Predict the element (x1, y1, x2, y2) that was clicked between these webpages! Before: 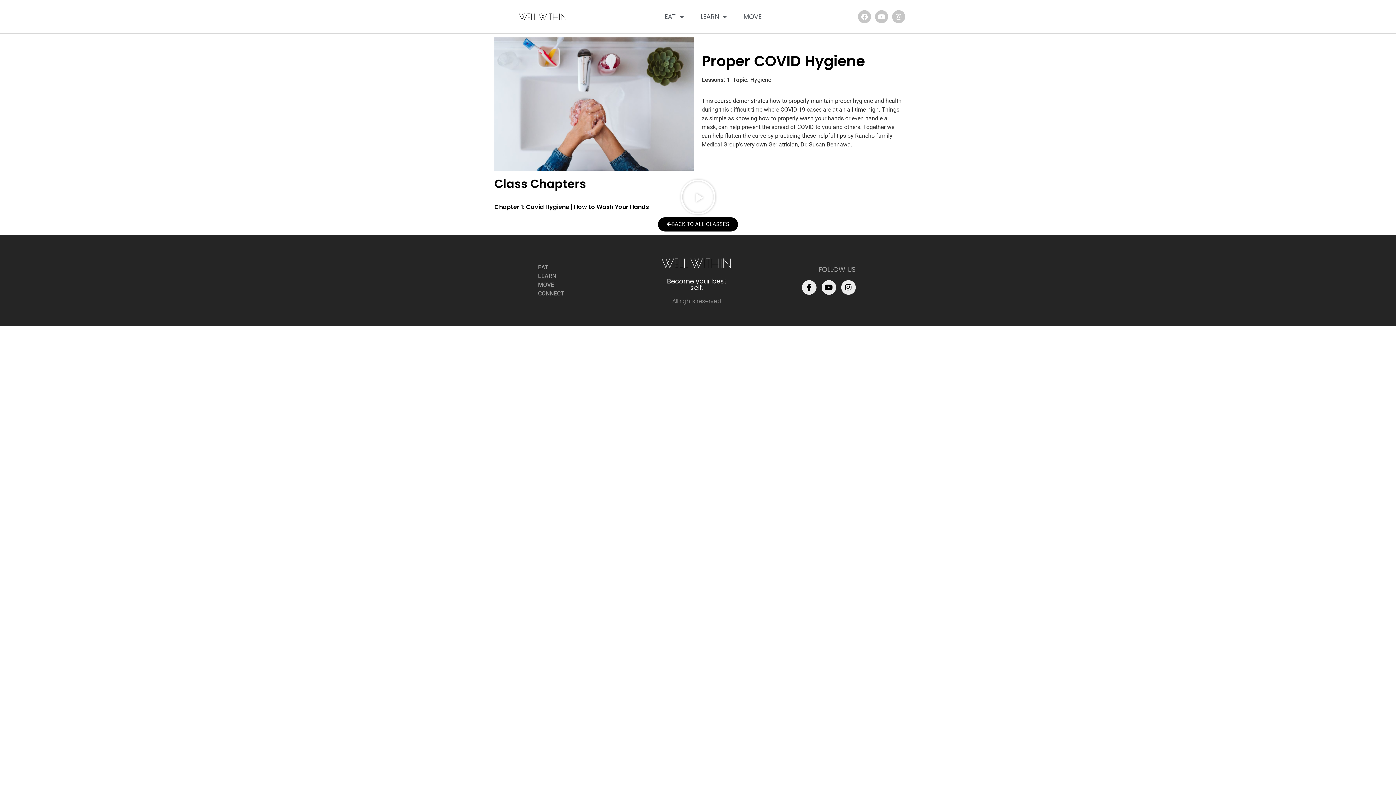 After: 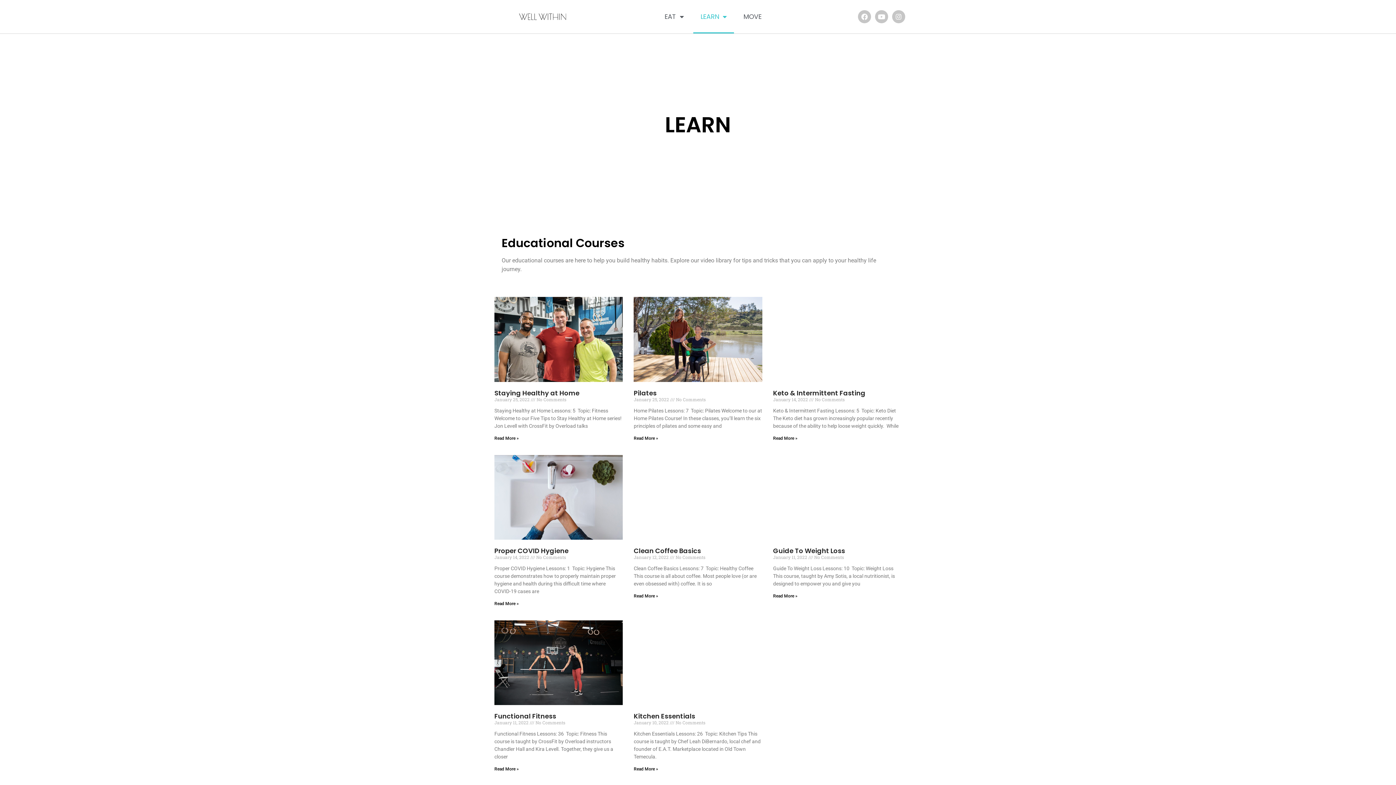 Action: bbox: (538, 271, 629, 280) label: LEARN